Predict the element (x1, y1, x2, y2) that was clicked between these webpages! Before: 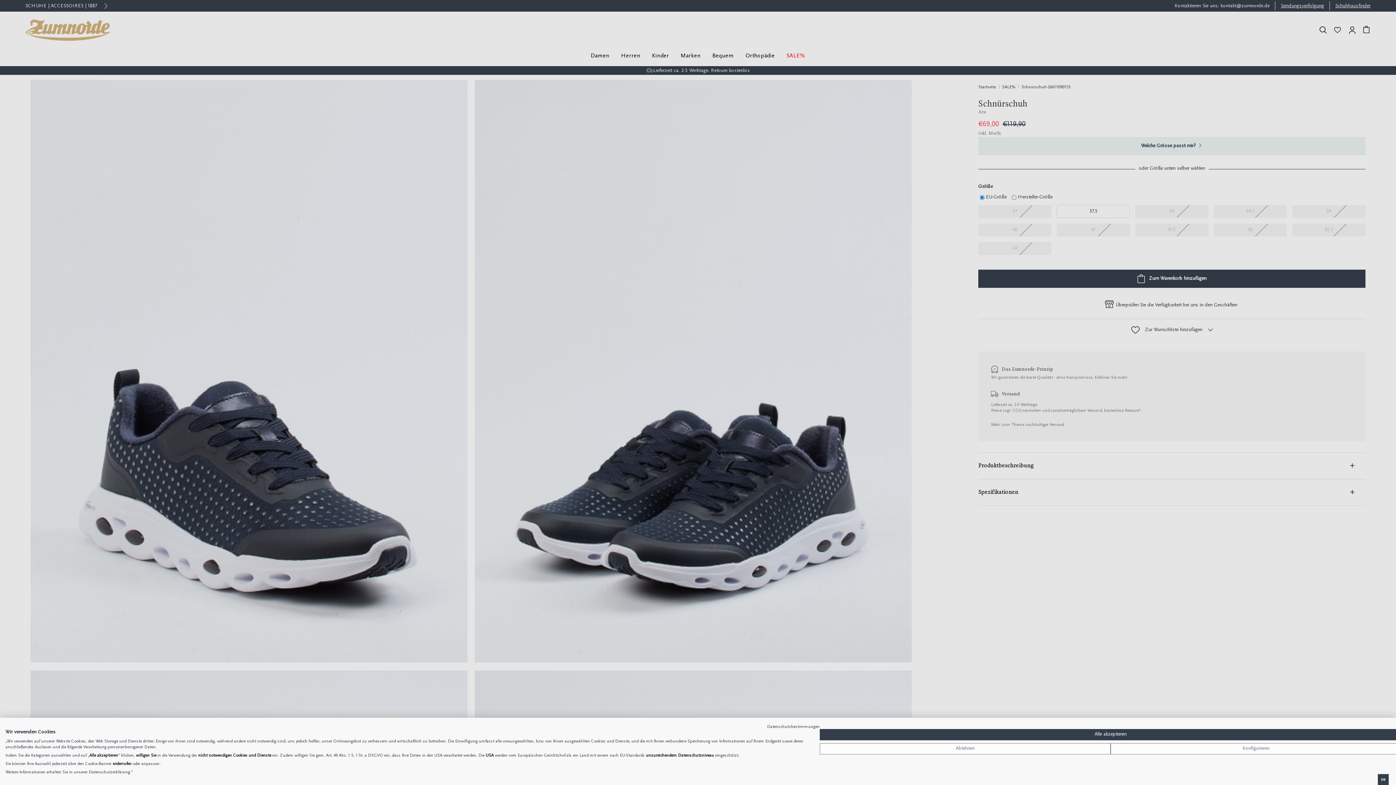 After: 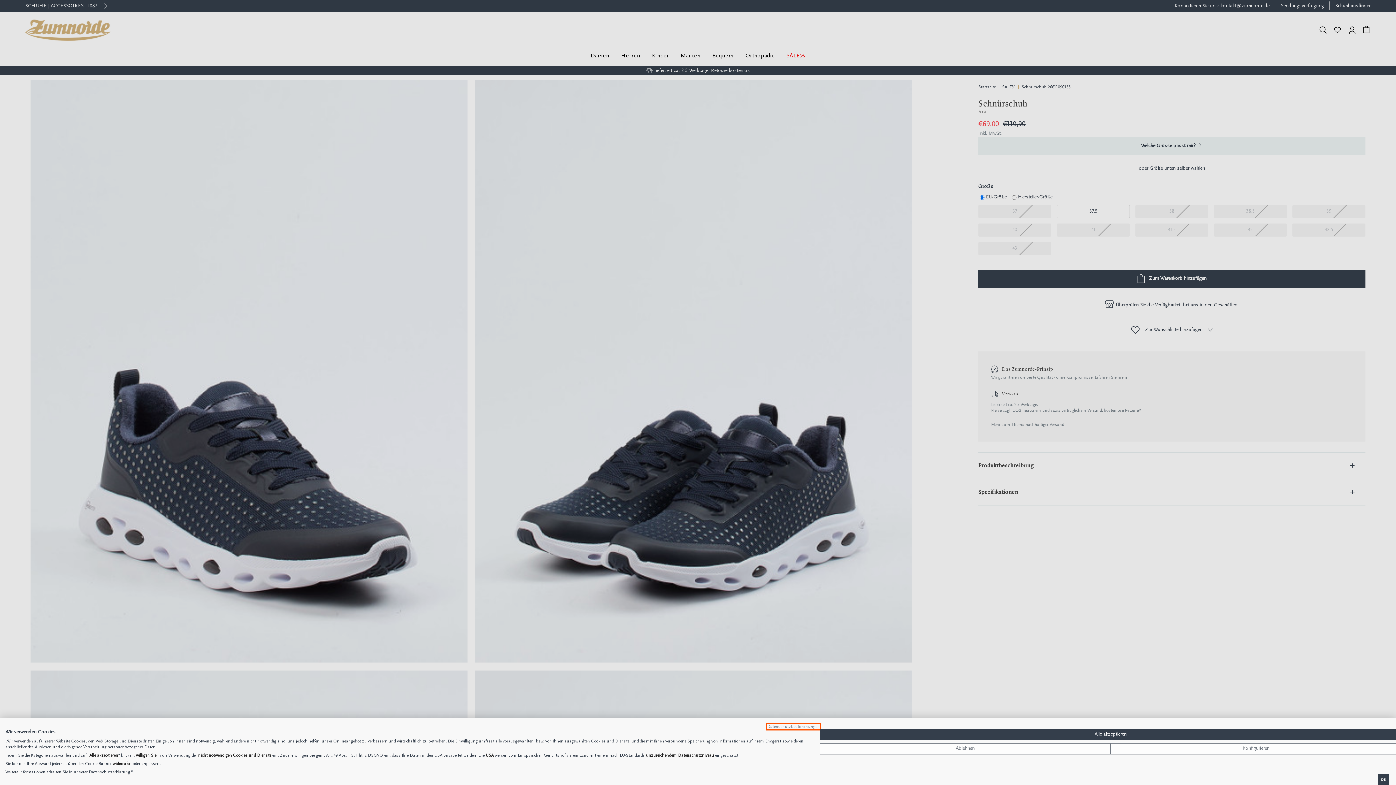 Action: bbox: (767, 725, 820, 729) label: Datenschutzrichtlinie. Externer Link. Wird in einer neuen Registerkarte oder einem neuen Fenster geöffnet.